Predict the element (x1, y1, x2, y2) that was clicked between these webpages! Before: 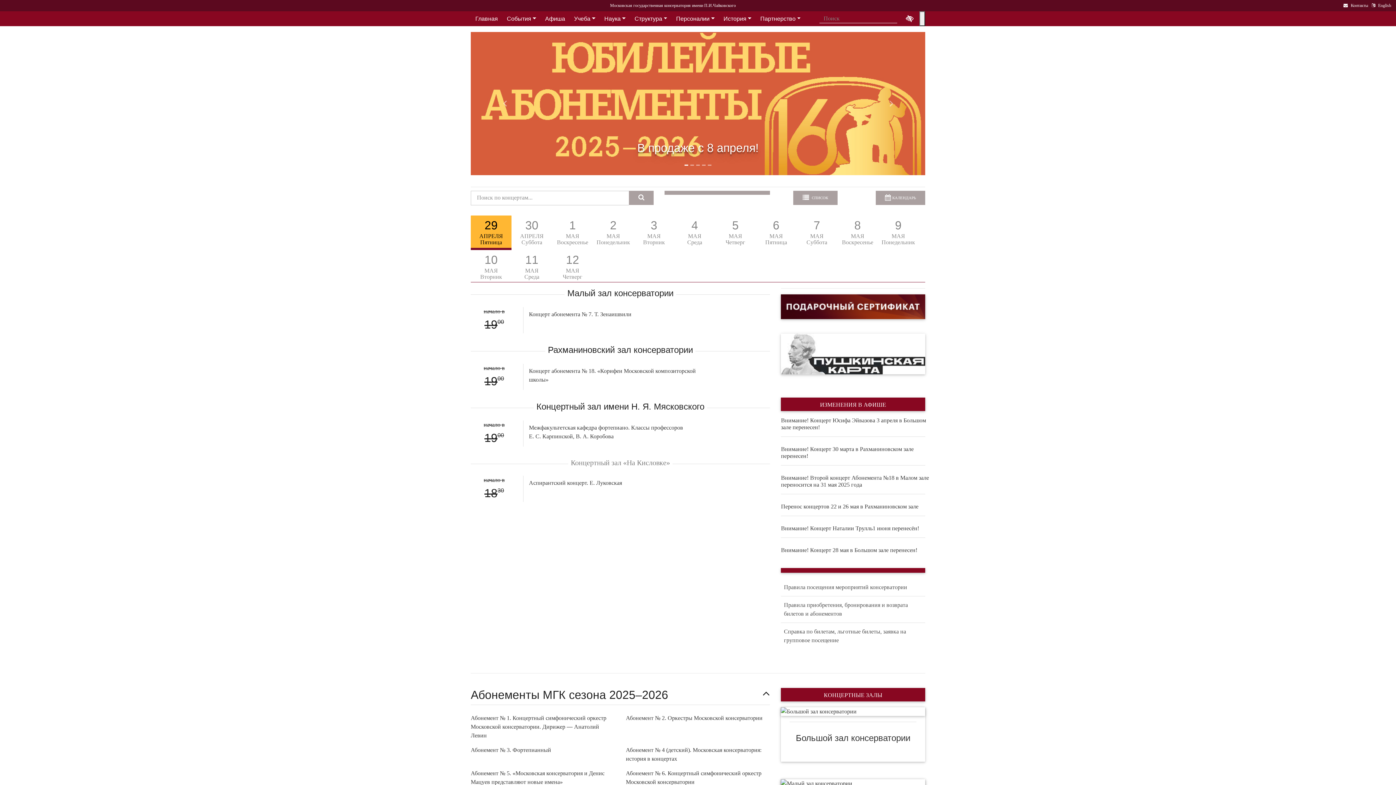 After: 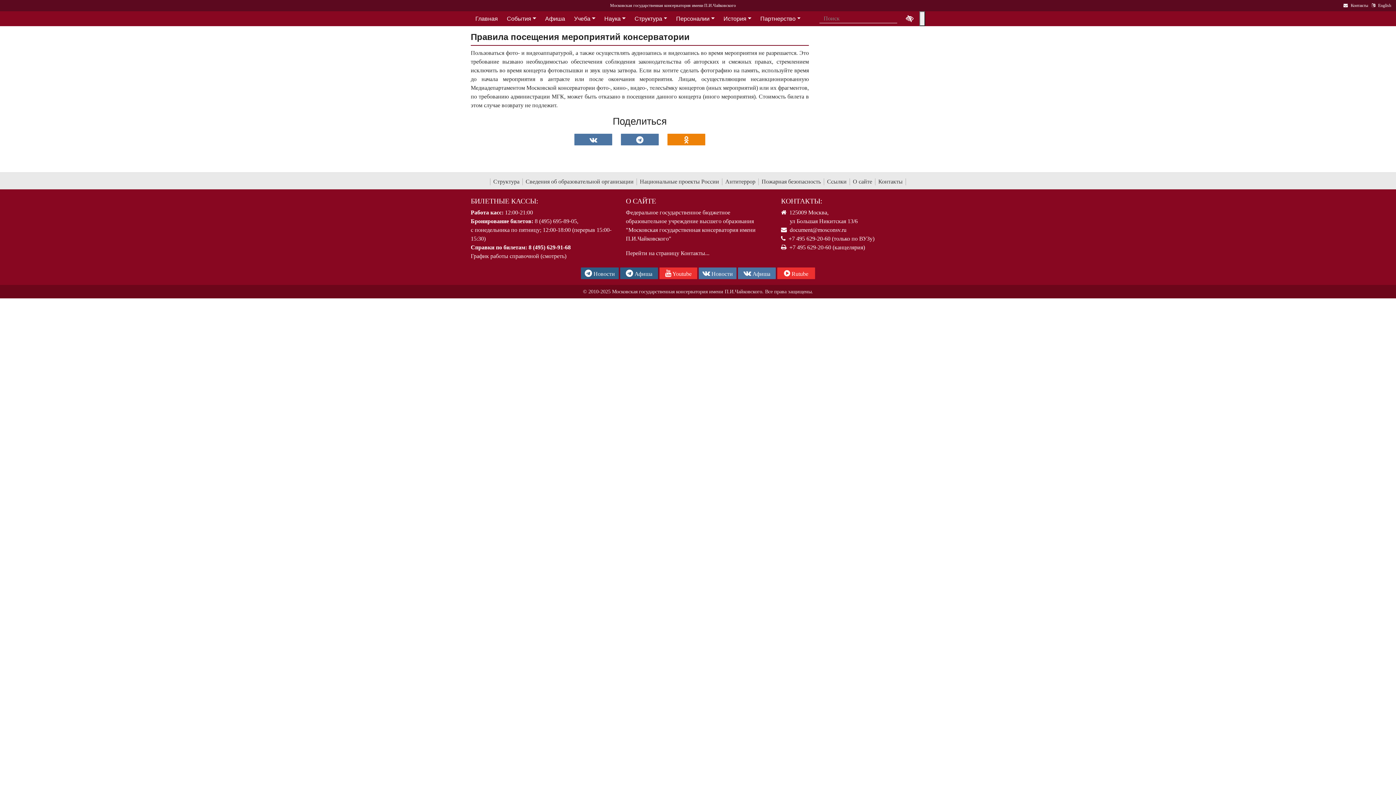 Action: bbox: (781, 578, 925, 596) label: Правила посещения мероприятий консерватории